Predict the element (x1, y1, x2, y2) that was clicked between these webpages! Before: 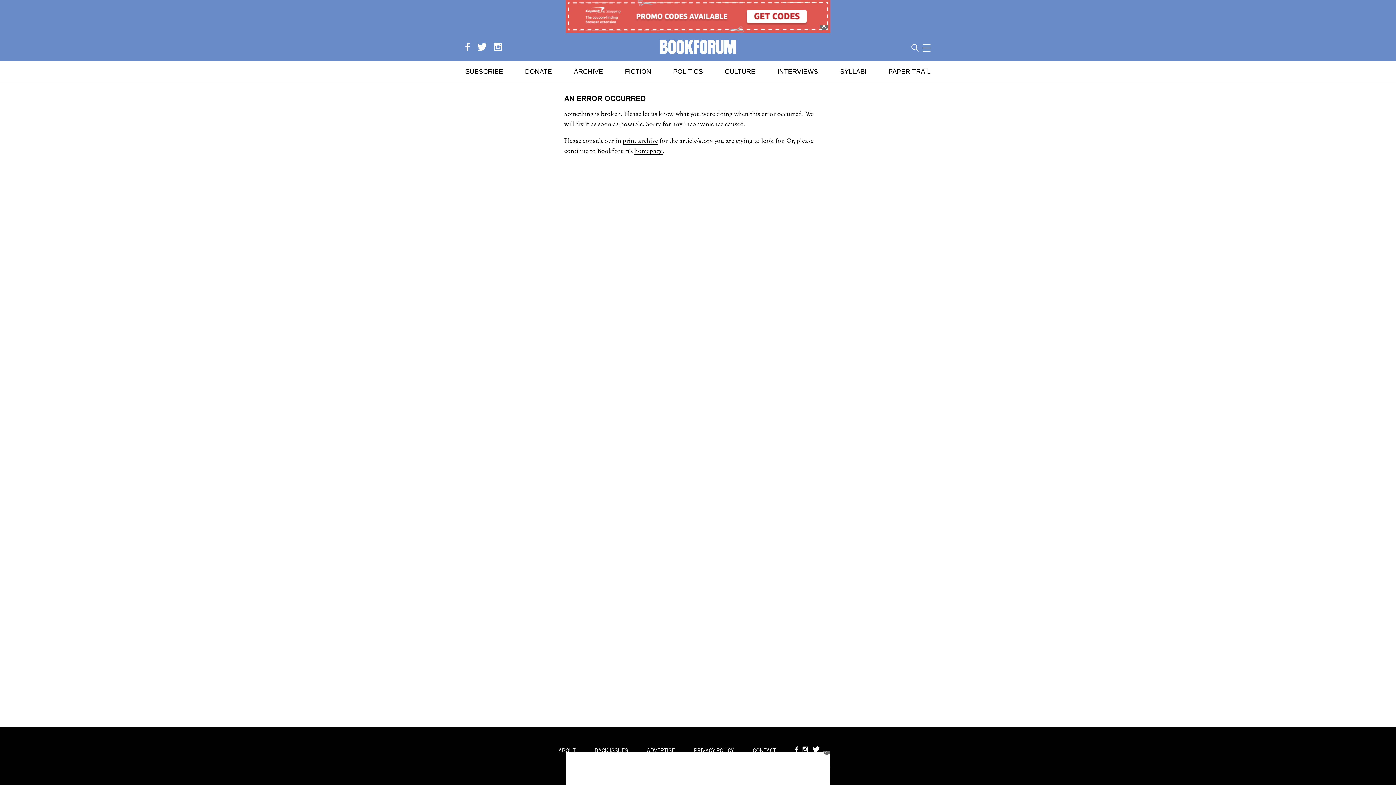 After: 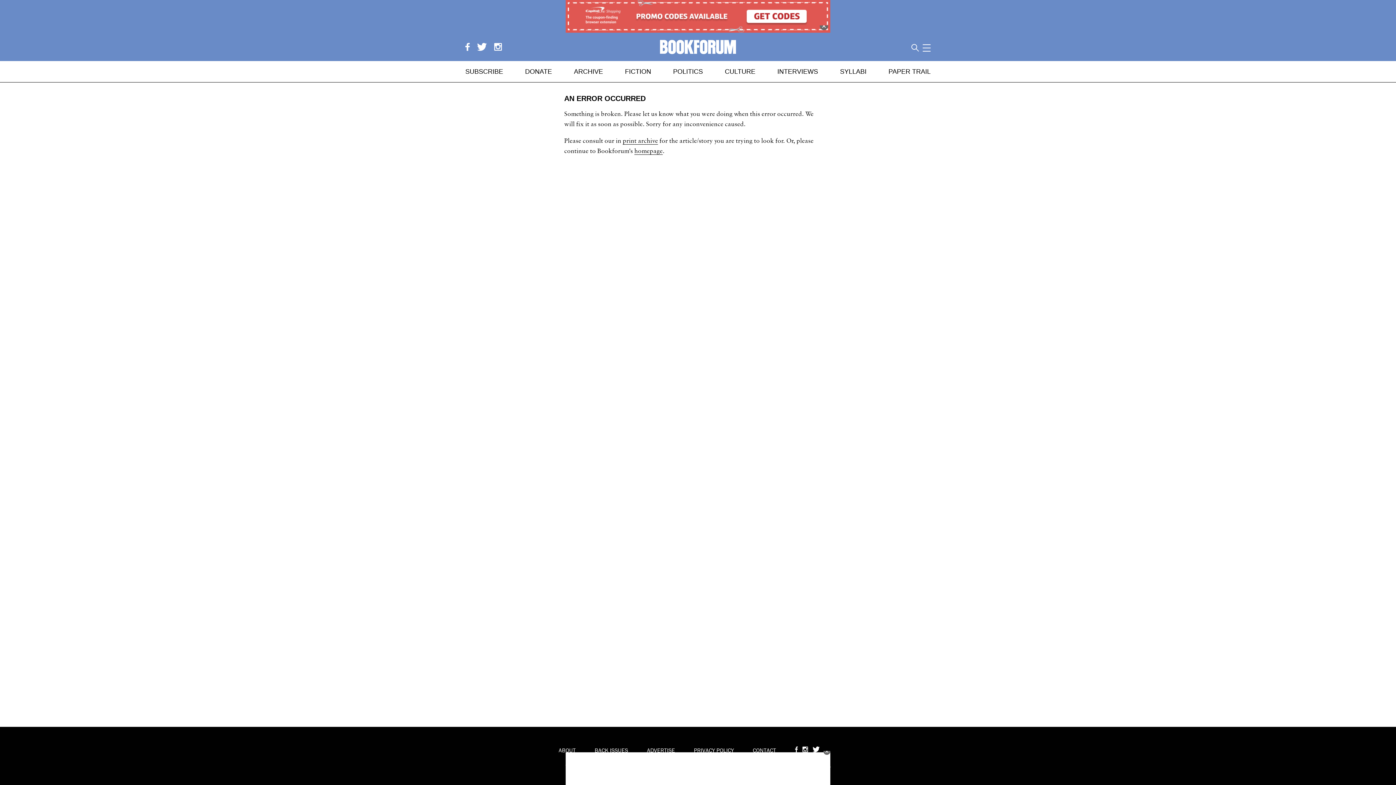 Action: bbox: (476, 43, 492, 50)